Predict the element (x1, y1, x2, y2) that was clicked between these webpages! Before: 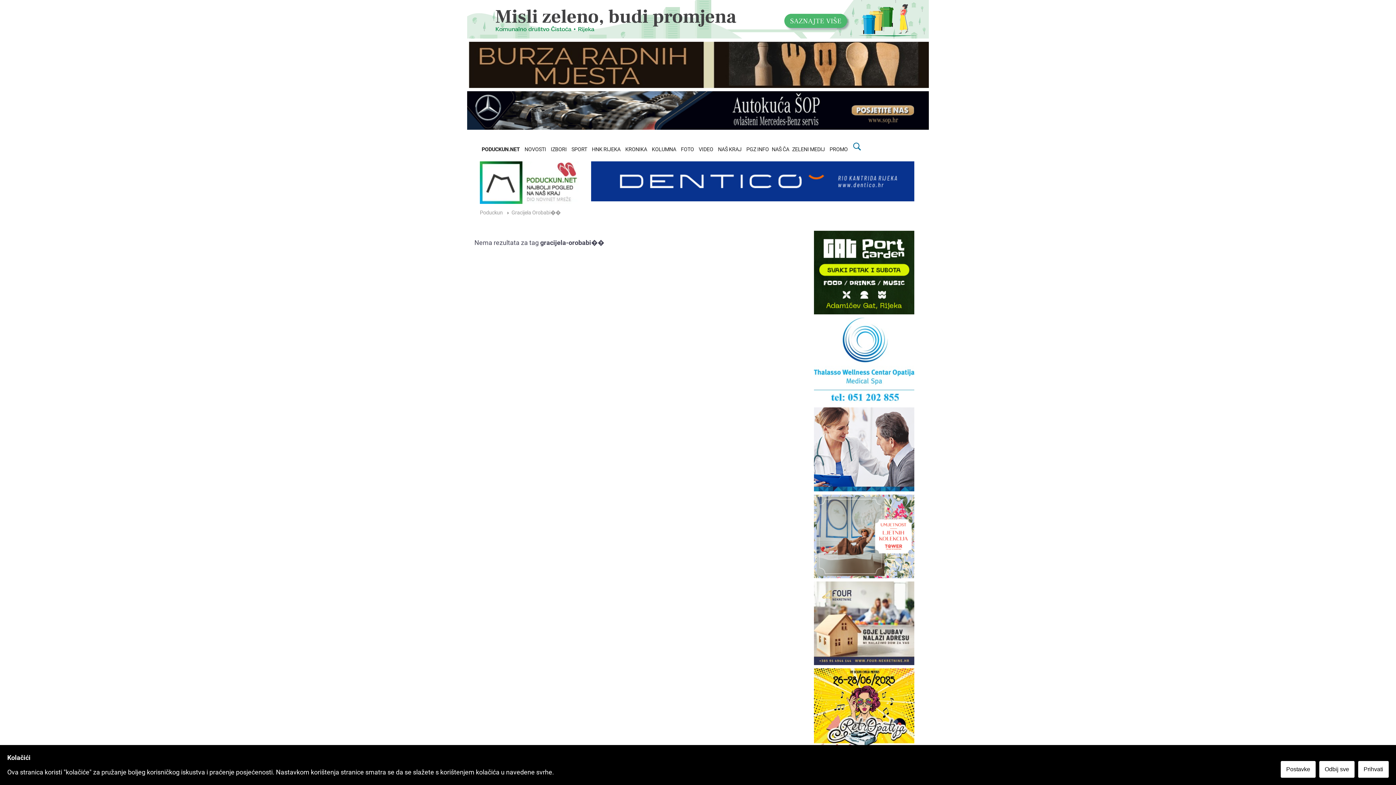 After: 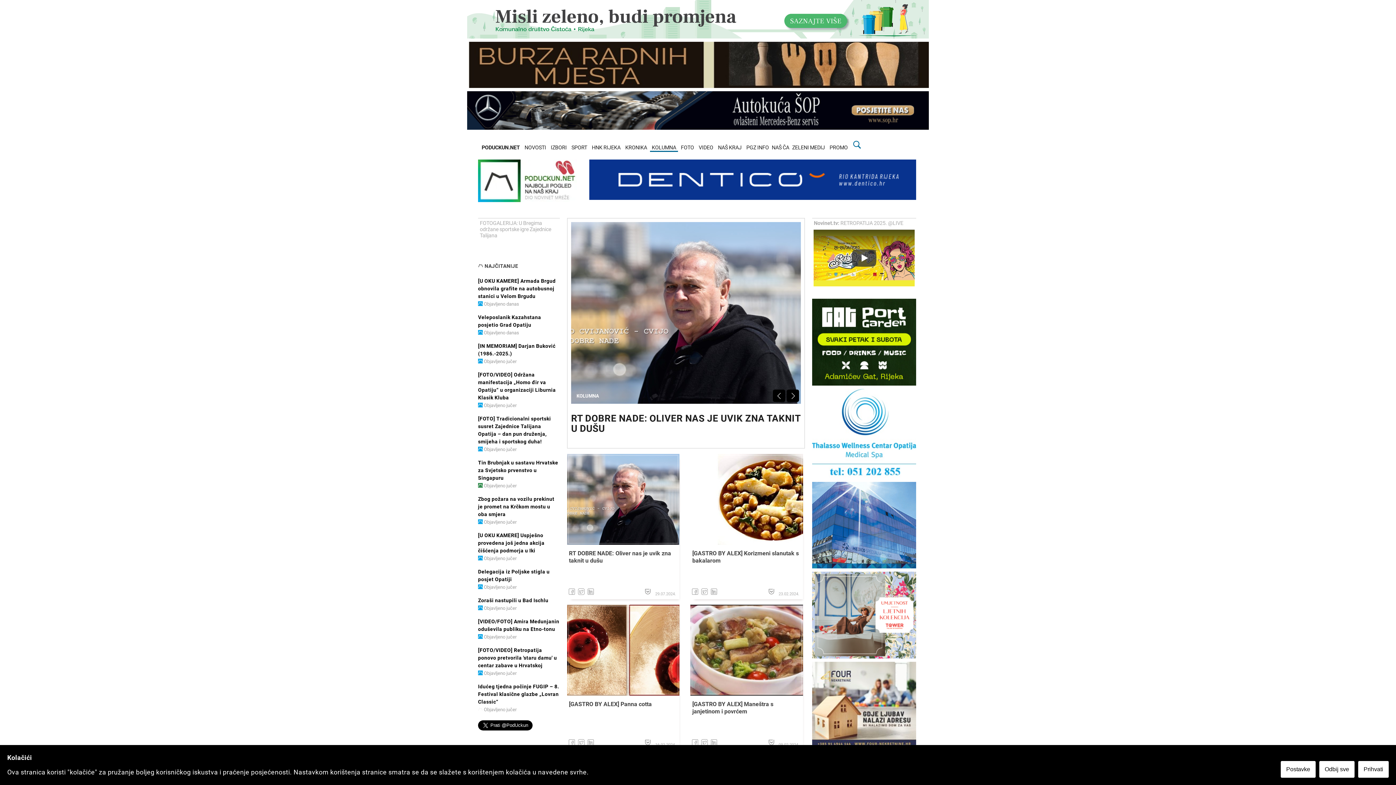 Action: label: KOLUMNA bbox: (650, 144, 678, 152)